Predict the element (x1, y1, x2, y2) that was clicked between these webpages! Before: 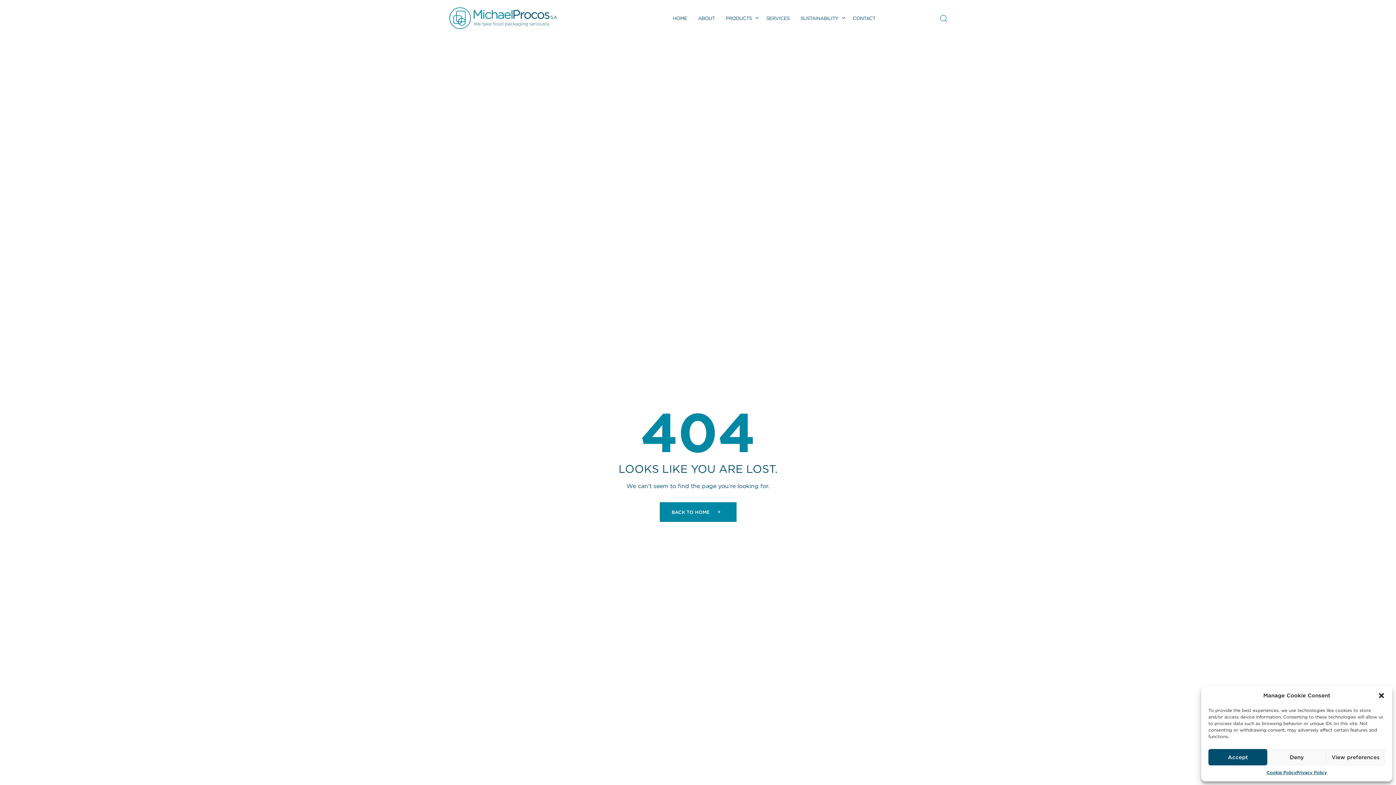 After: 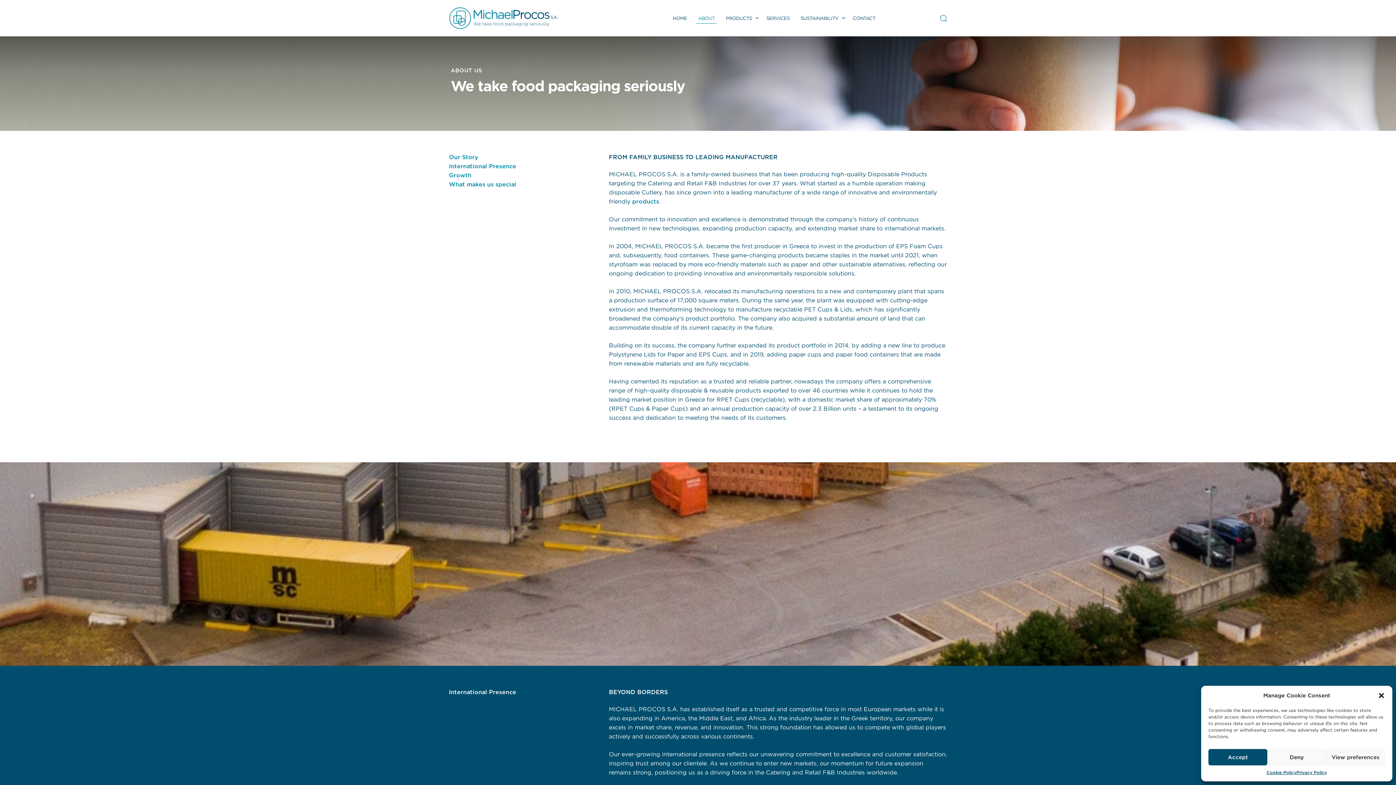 Action: bbox: (692, 0, 720, 36) label: ABOUT